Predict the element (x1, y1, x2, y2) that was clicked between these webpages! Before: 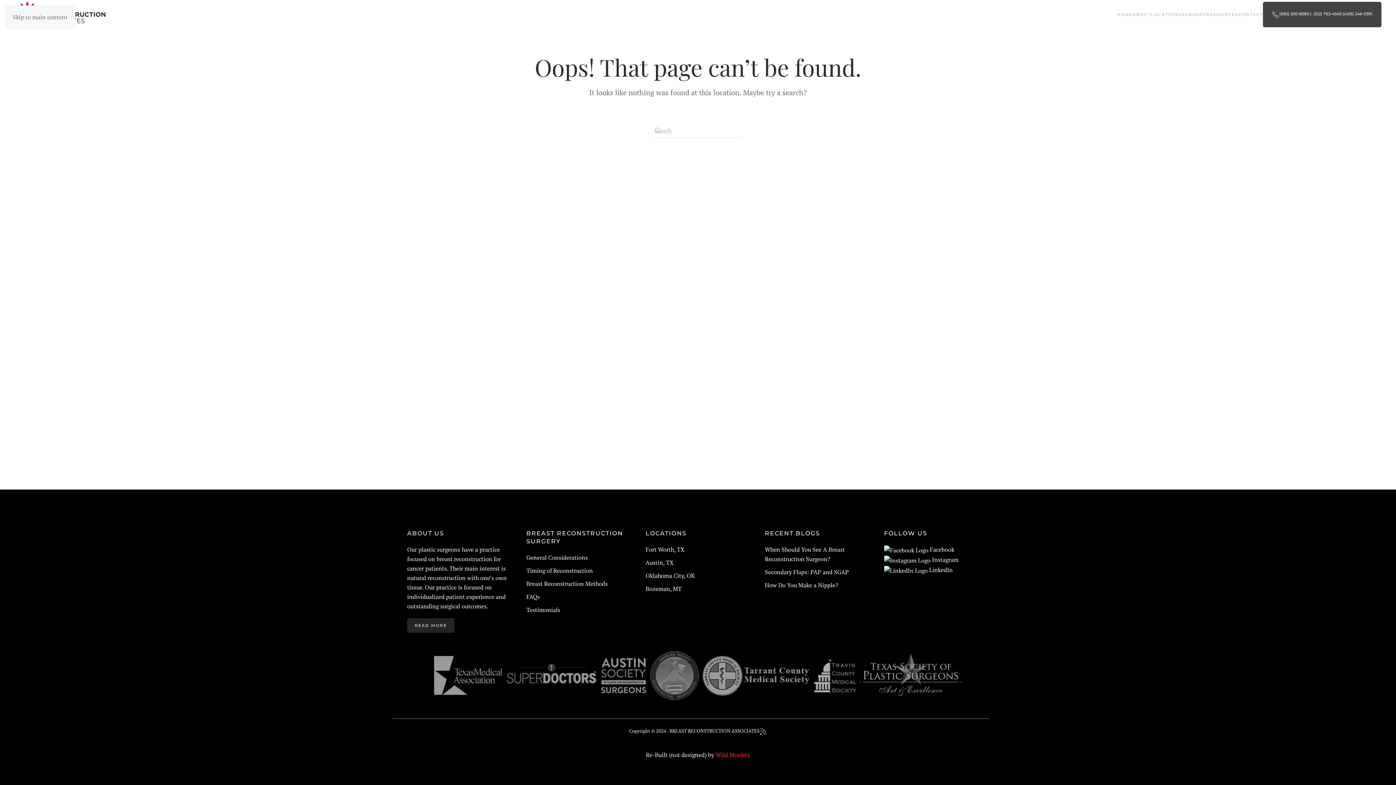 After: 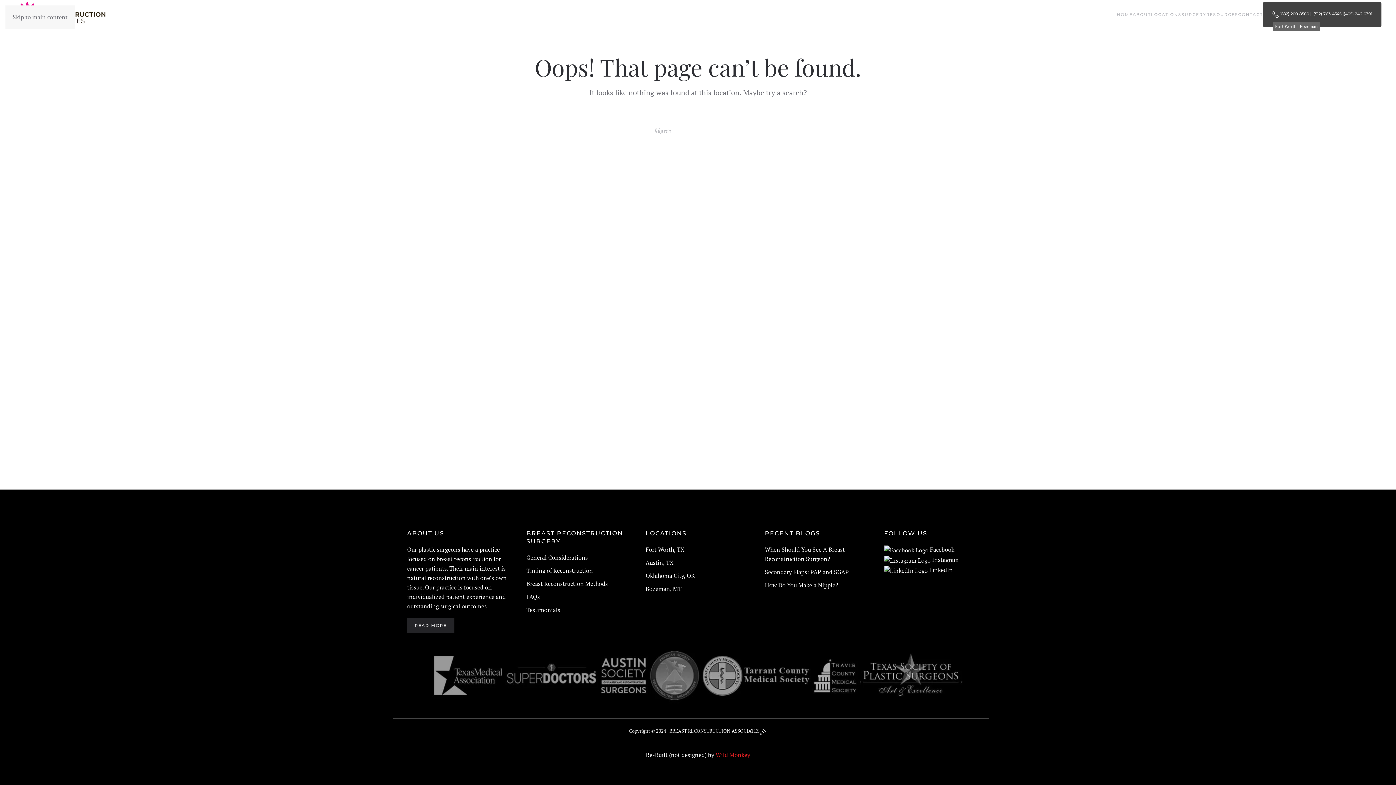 Action: label: (682) 200-8580  bbox: (1279, 11, 1310, 16)